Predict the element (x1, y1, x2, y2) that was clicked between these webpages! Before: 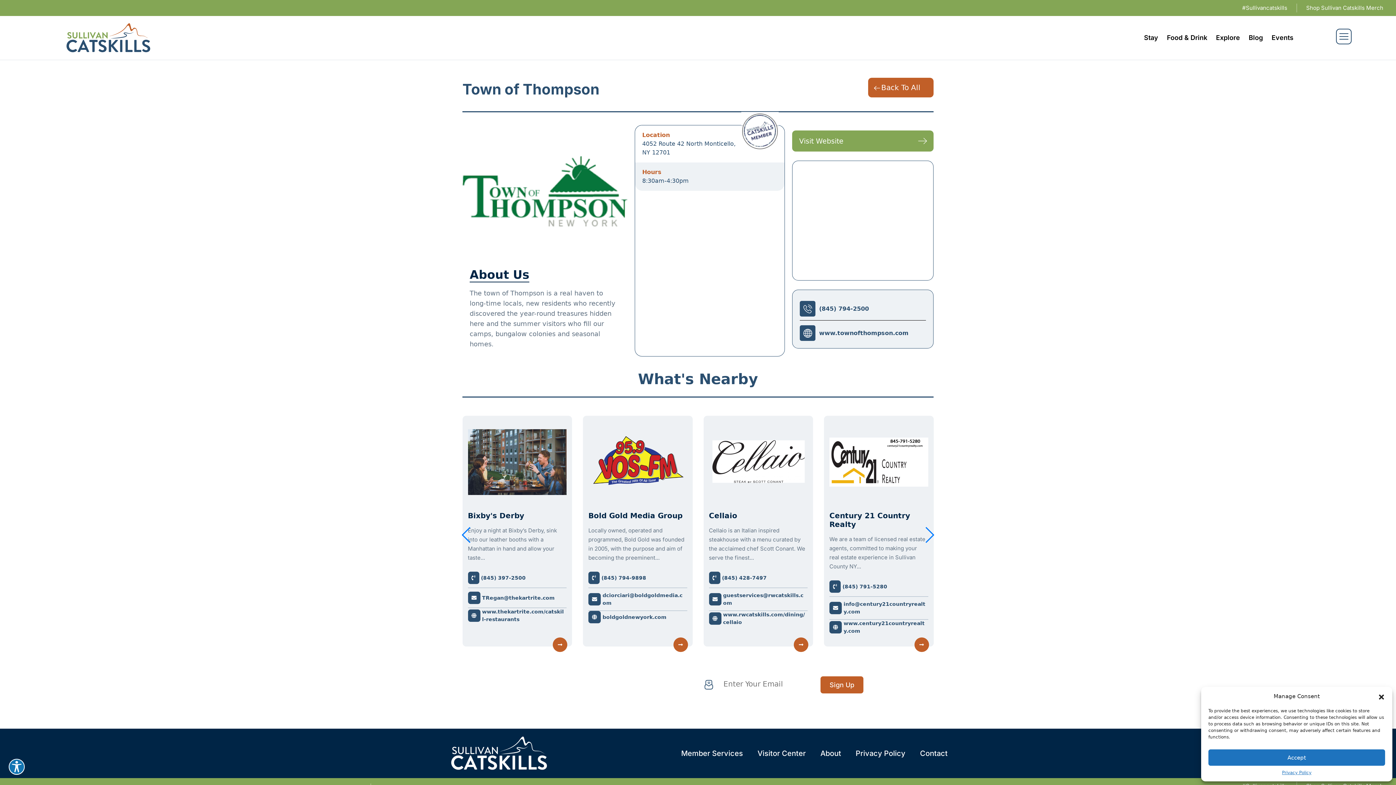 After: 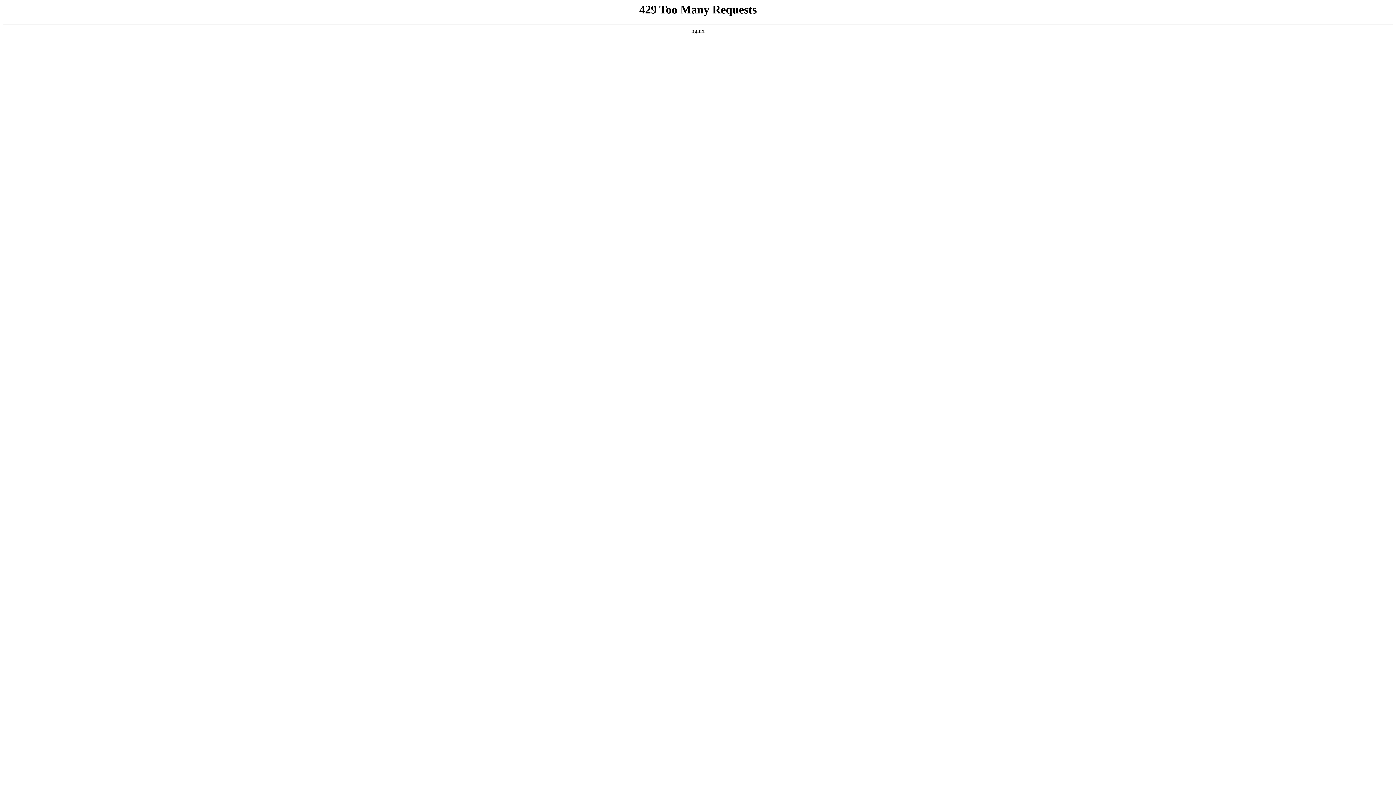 Action: bbox: (794, 637, 808, 652)